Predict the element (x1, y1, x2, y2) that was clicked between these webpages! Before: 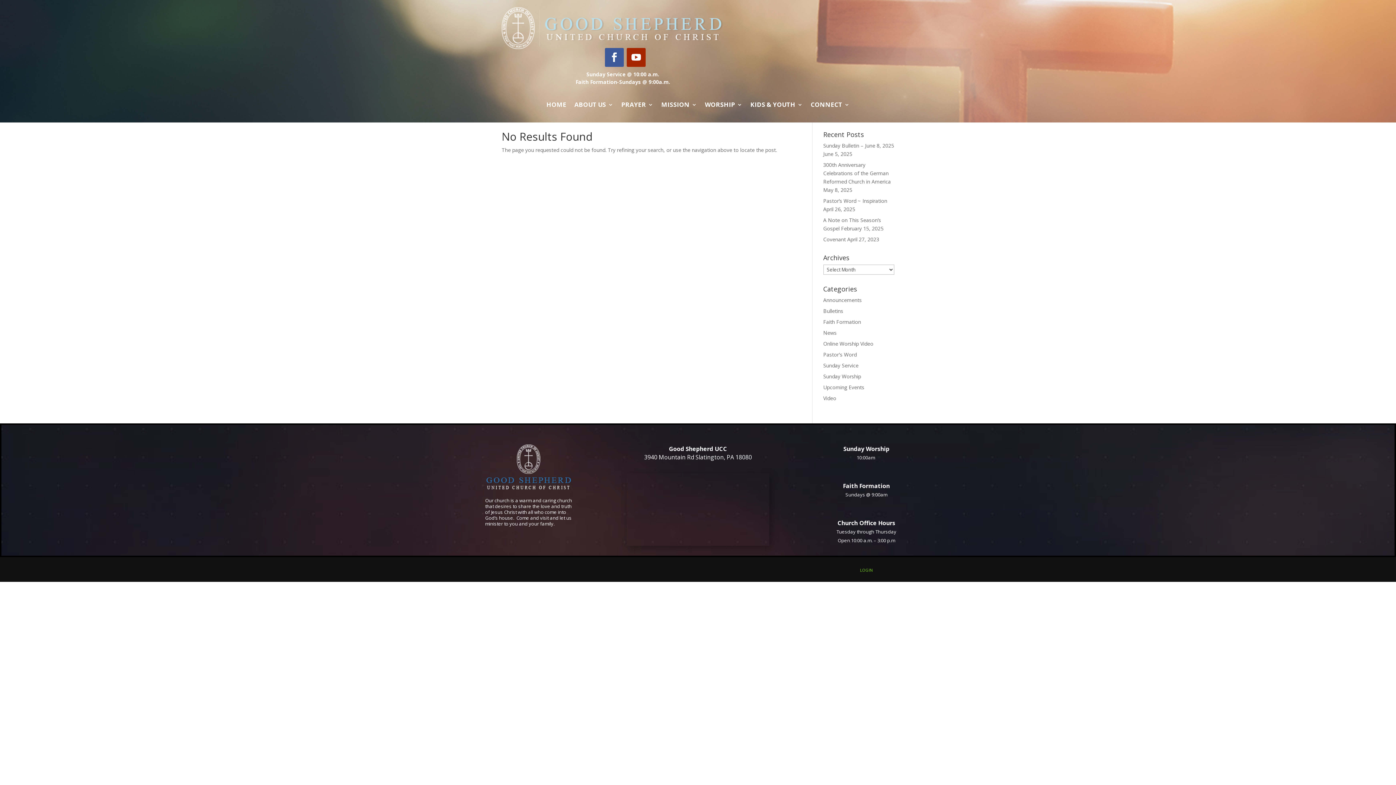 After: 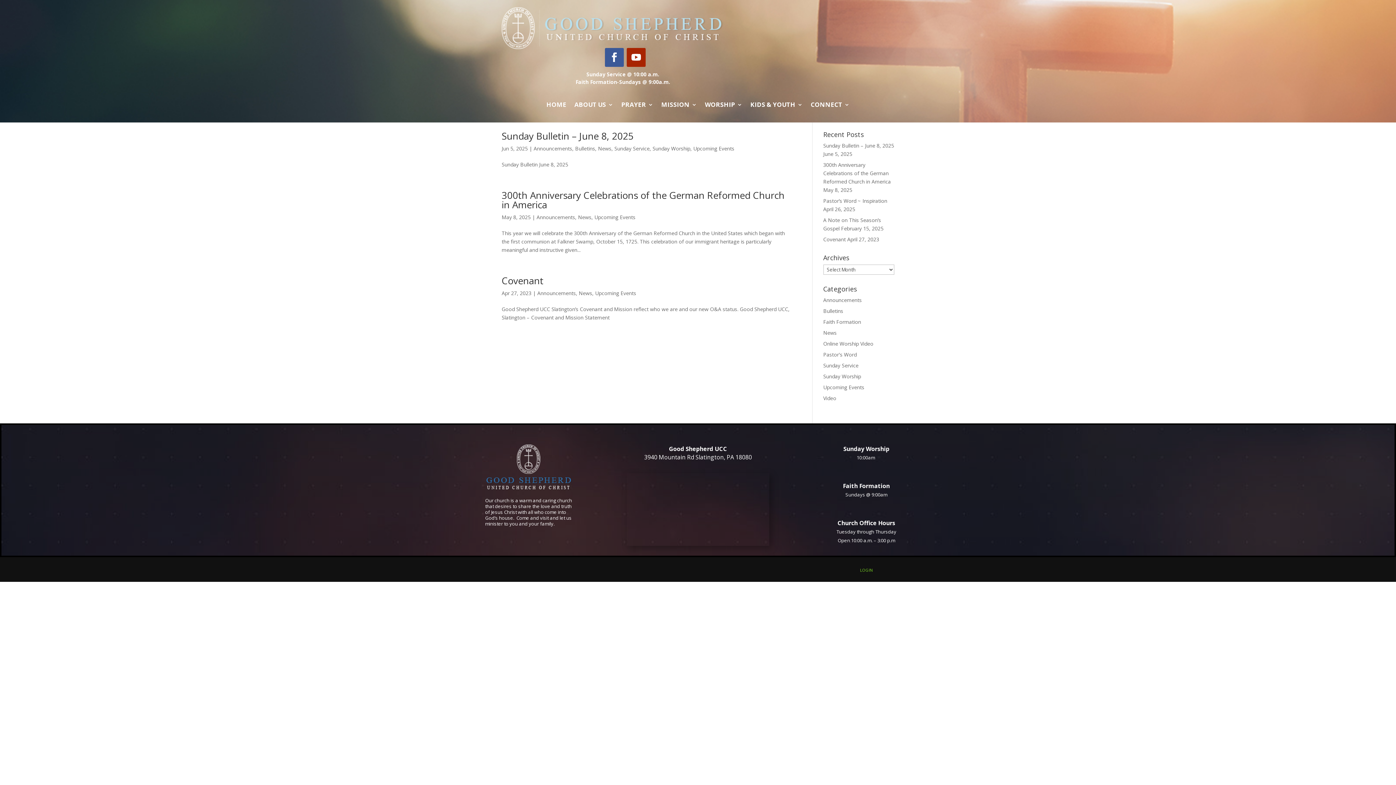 Action: bbox: (823, 296, 862, 303) label: Announcements